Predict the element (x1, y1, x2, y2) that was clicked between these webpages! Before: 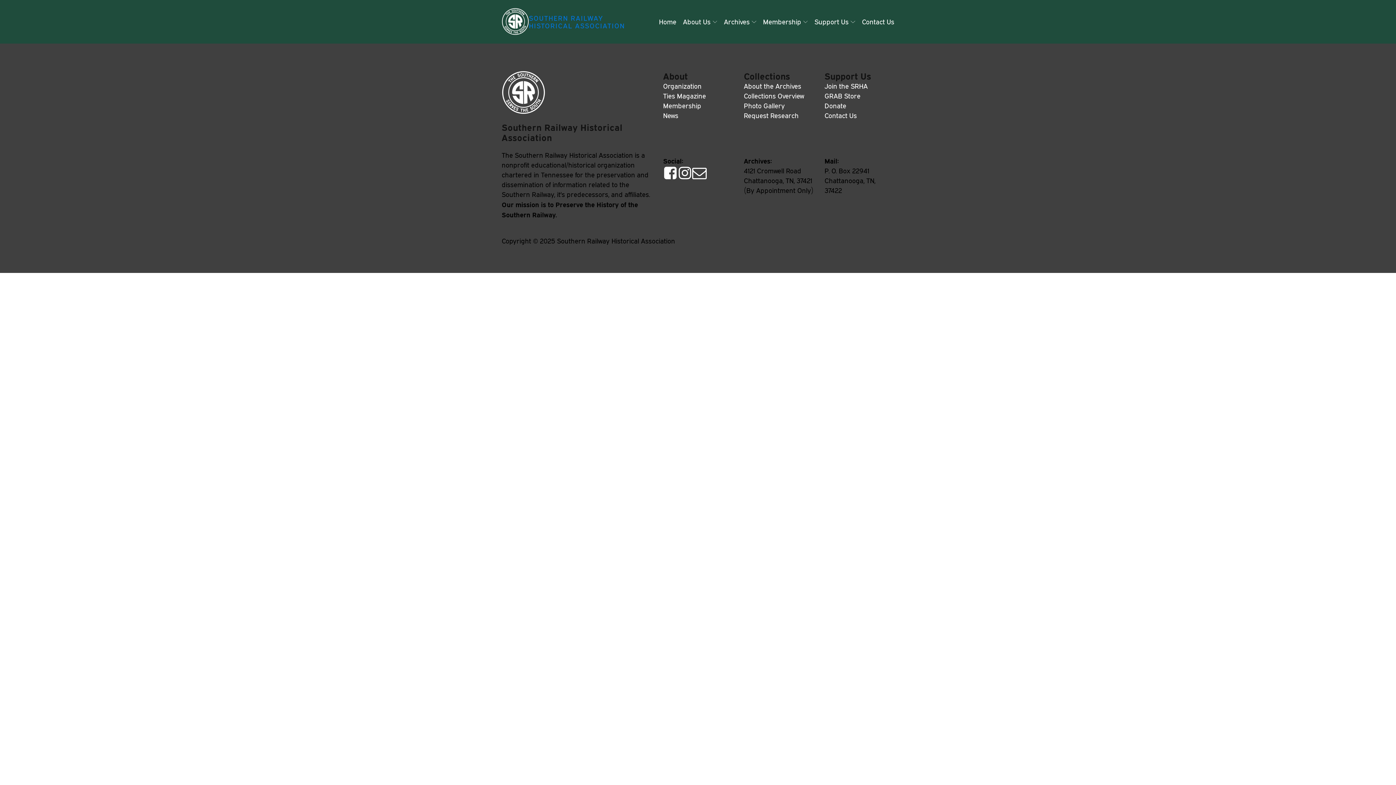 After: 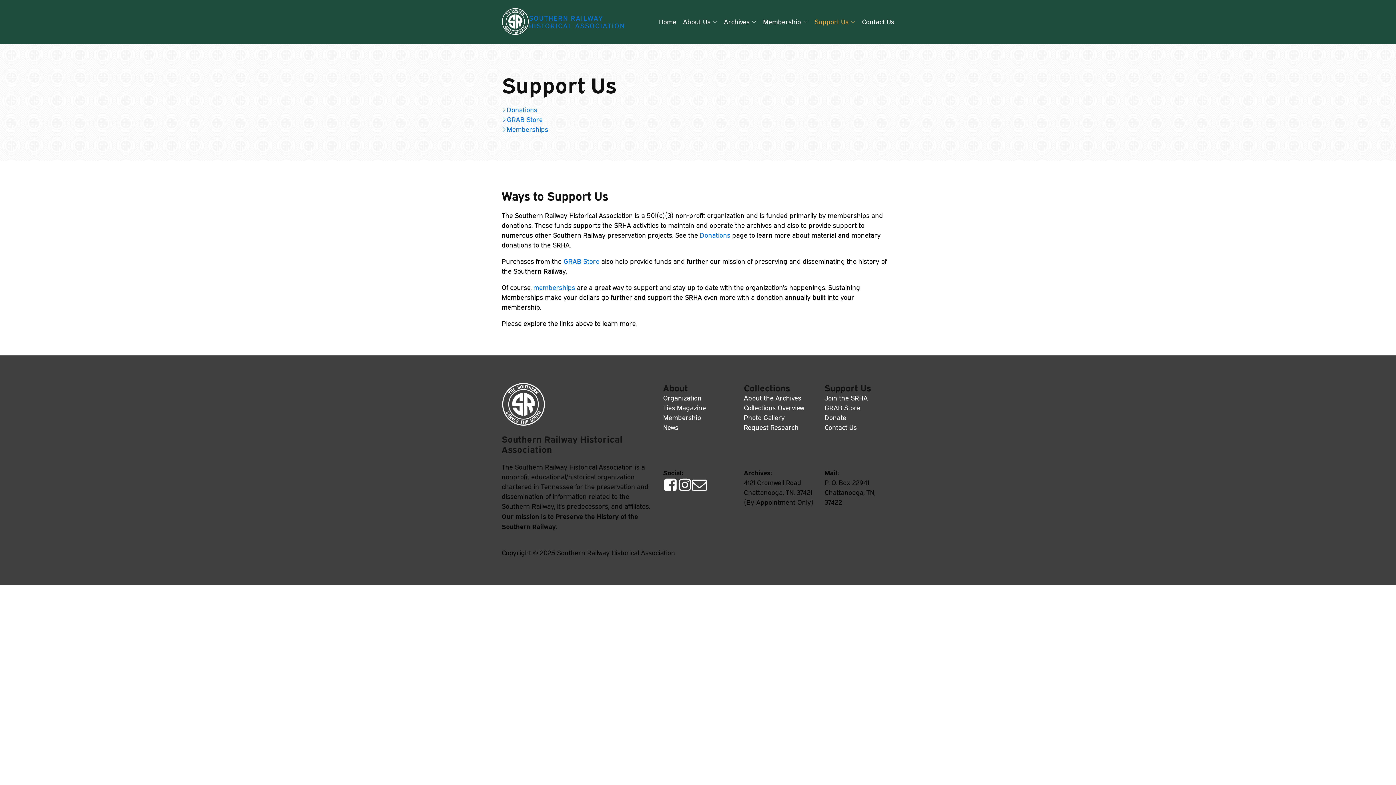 Action: label: Support Us bbox: (812, 15, 857, 28)